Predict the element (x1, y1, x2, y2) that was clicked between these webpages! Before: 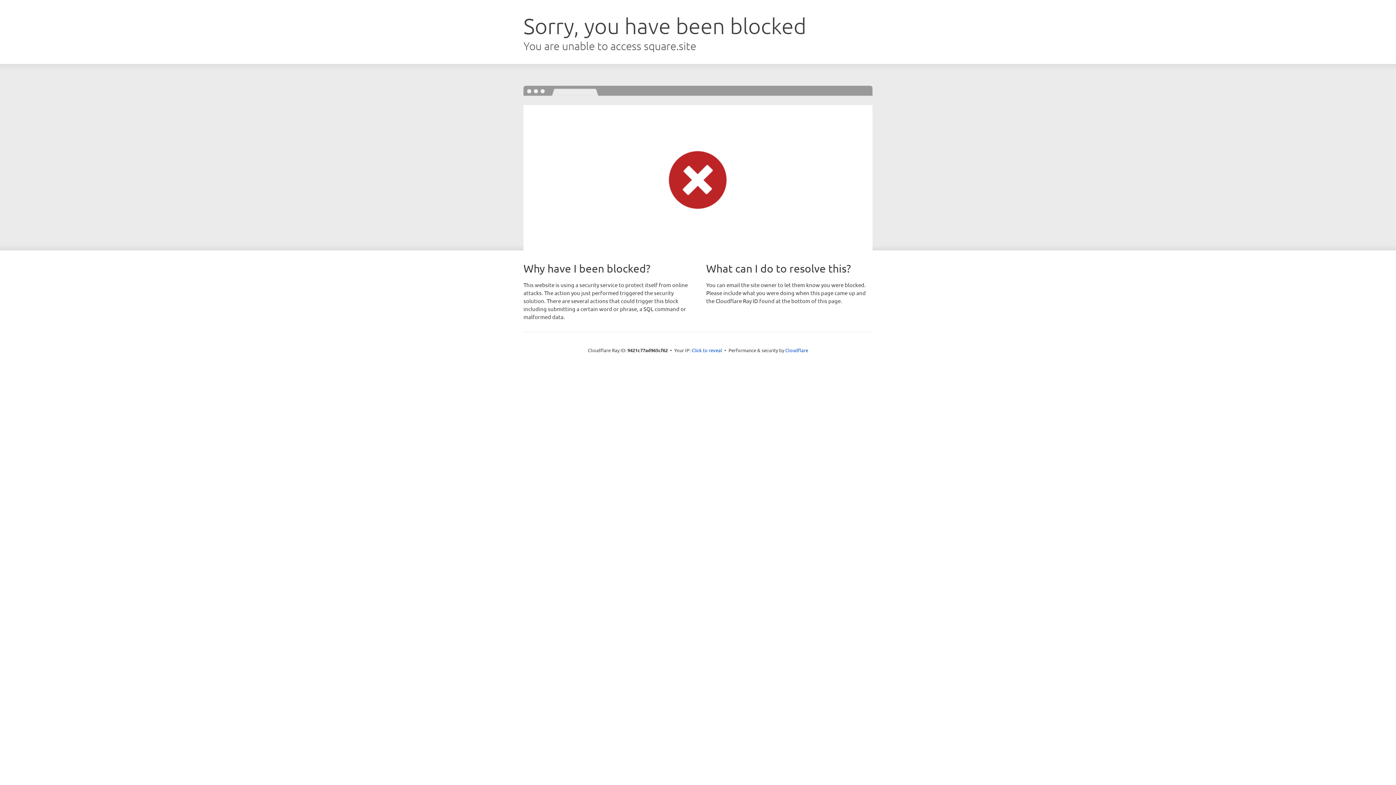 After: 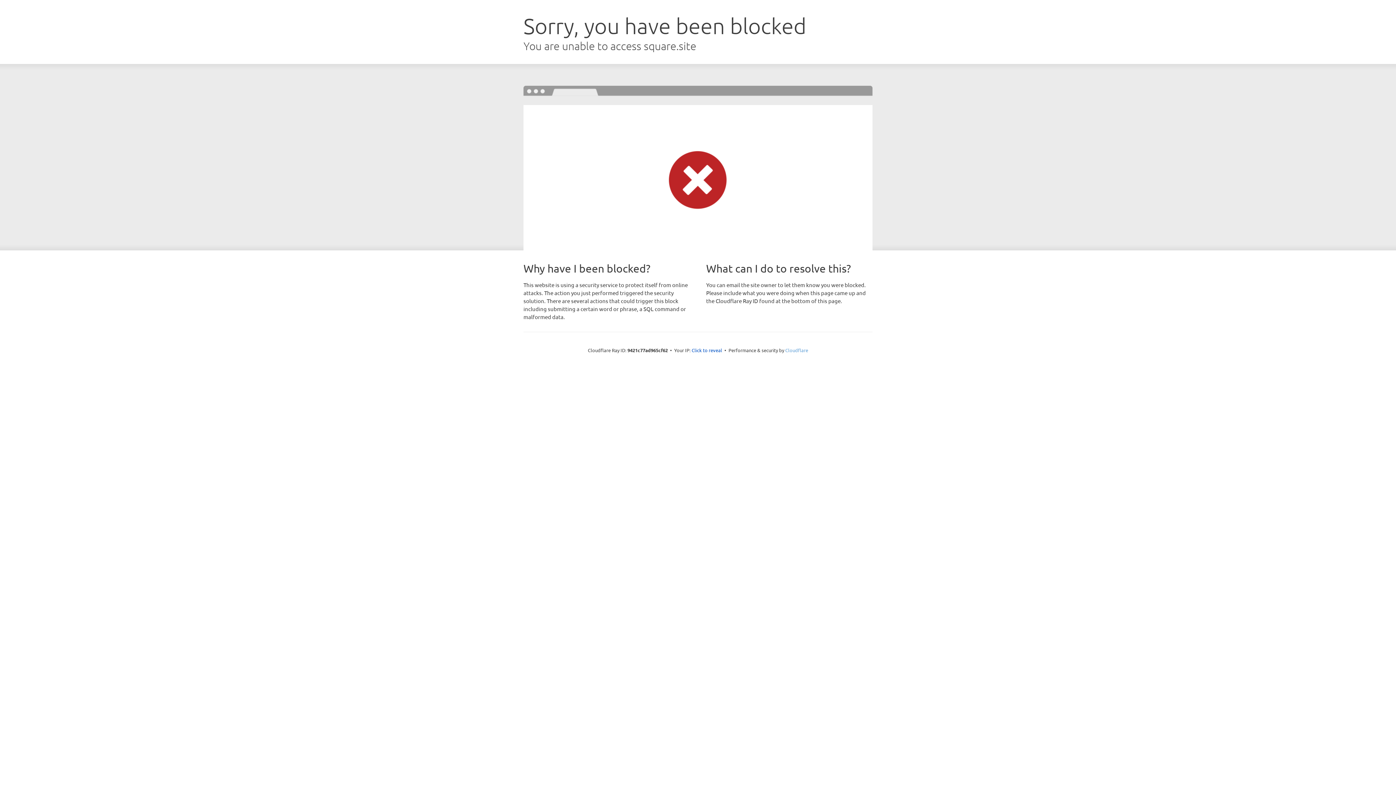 Action: label: Cloudflare bbox: (785, 347, 808, 353)